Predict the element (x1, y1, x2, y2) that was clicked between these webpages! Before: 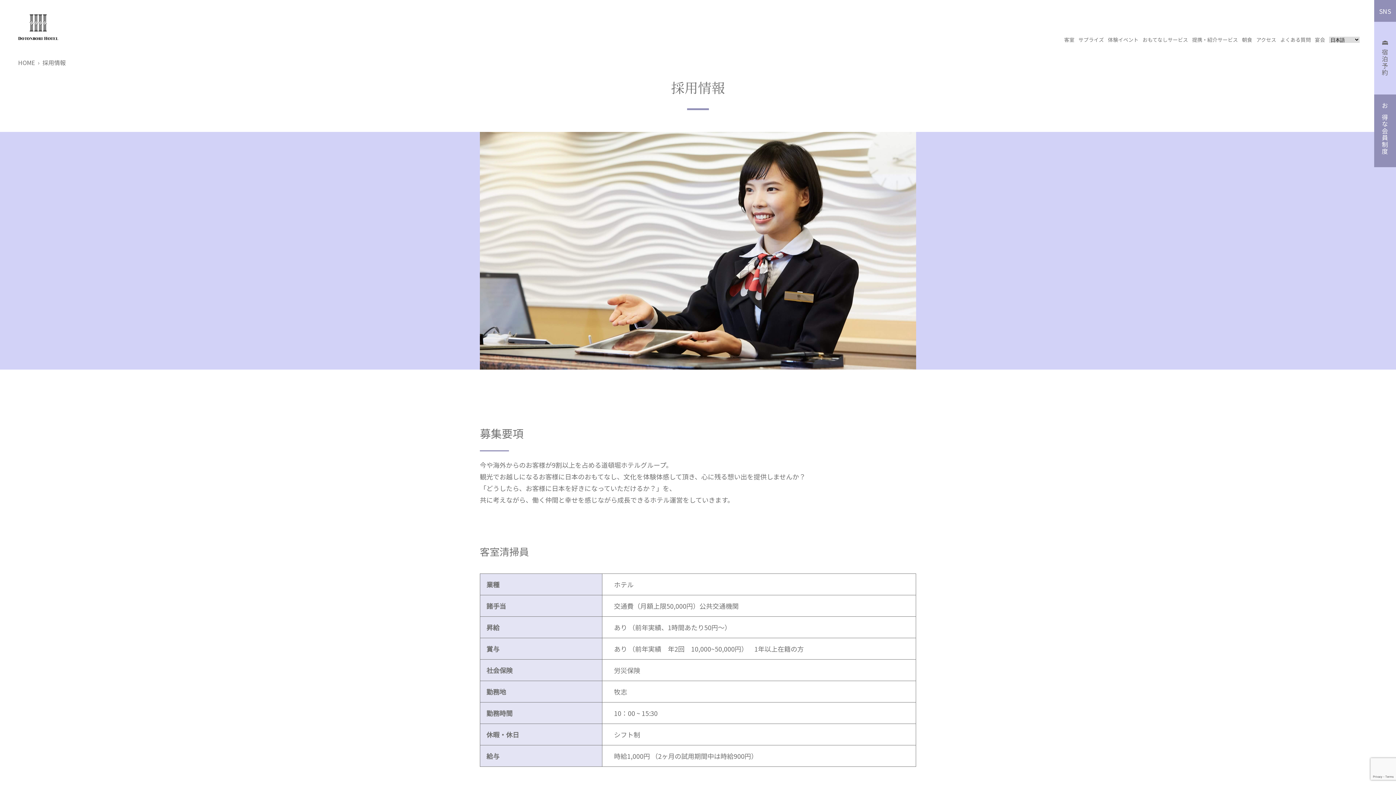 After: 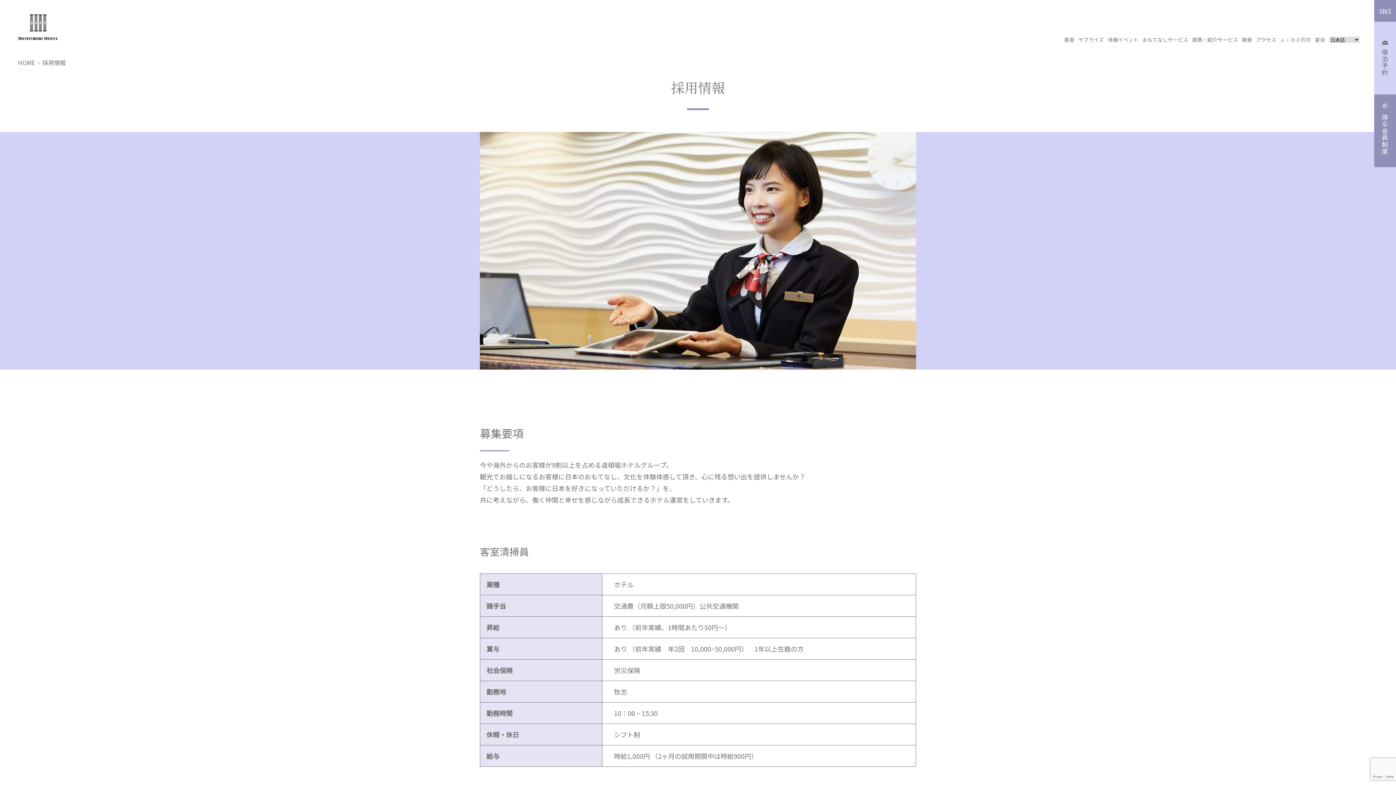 Action: label: よくある質問 bbox: (1280, 36, 1311, 43)